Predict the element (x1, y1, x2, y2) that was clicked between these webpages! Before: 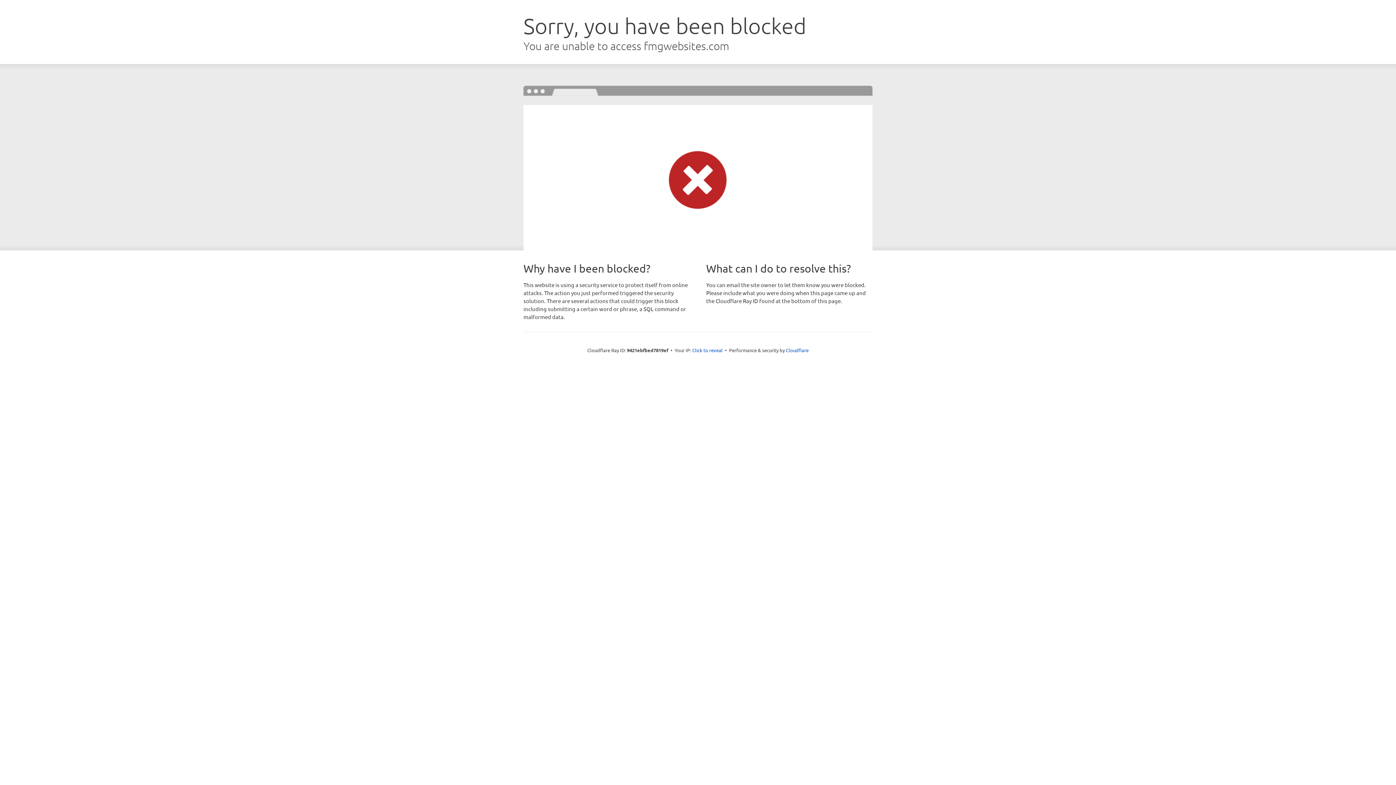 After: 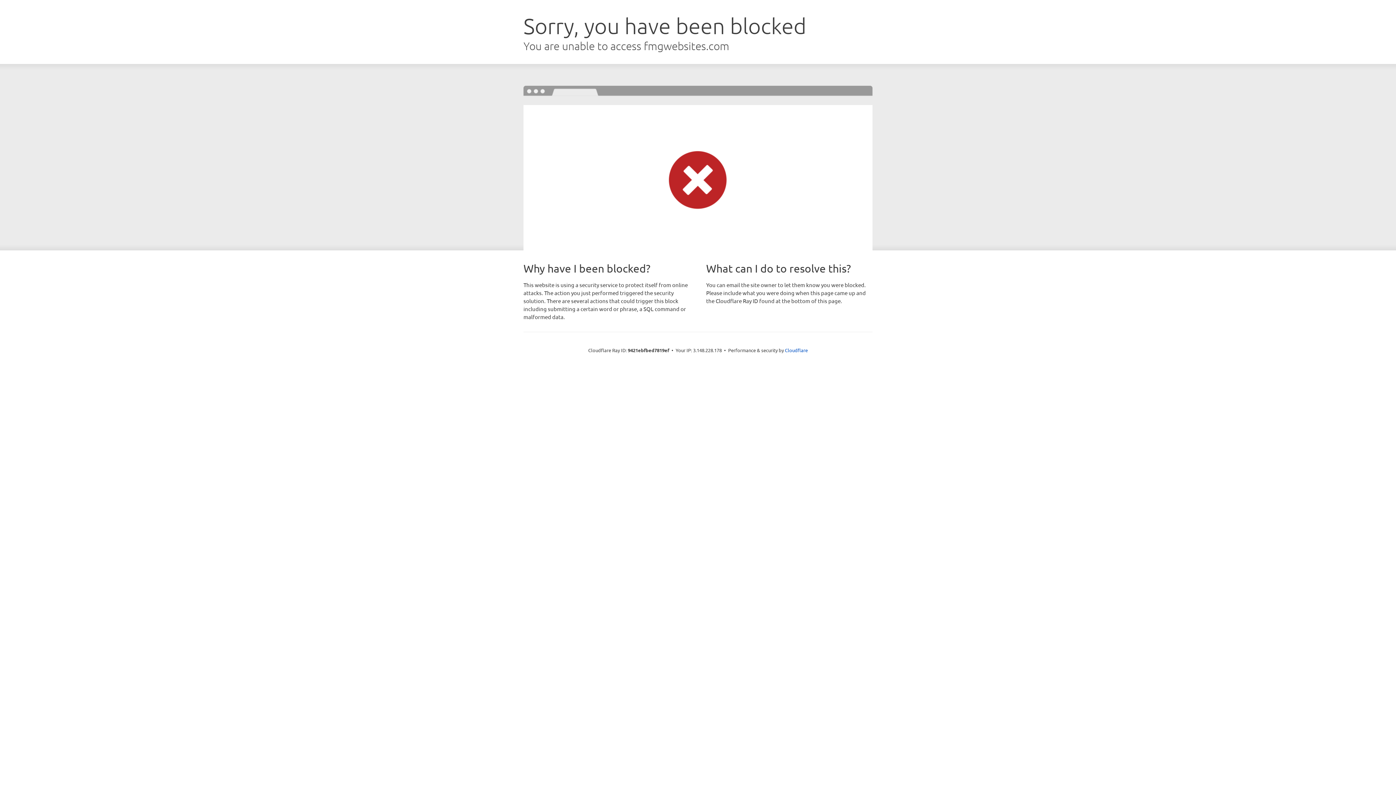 Action: label: Click to reveal bbox: (692, 346, 722, 353)